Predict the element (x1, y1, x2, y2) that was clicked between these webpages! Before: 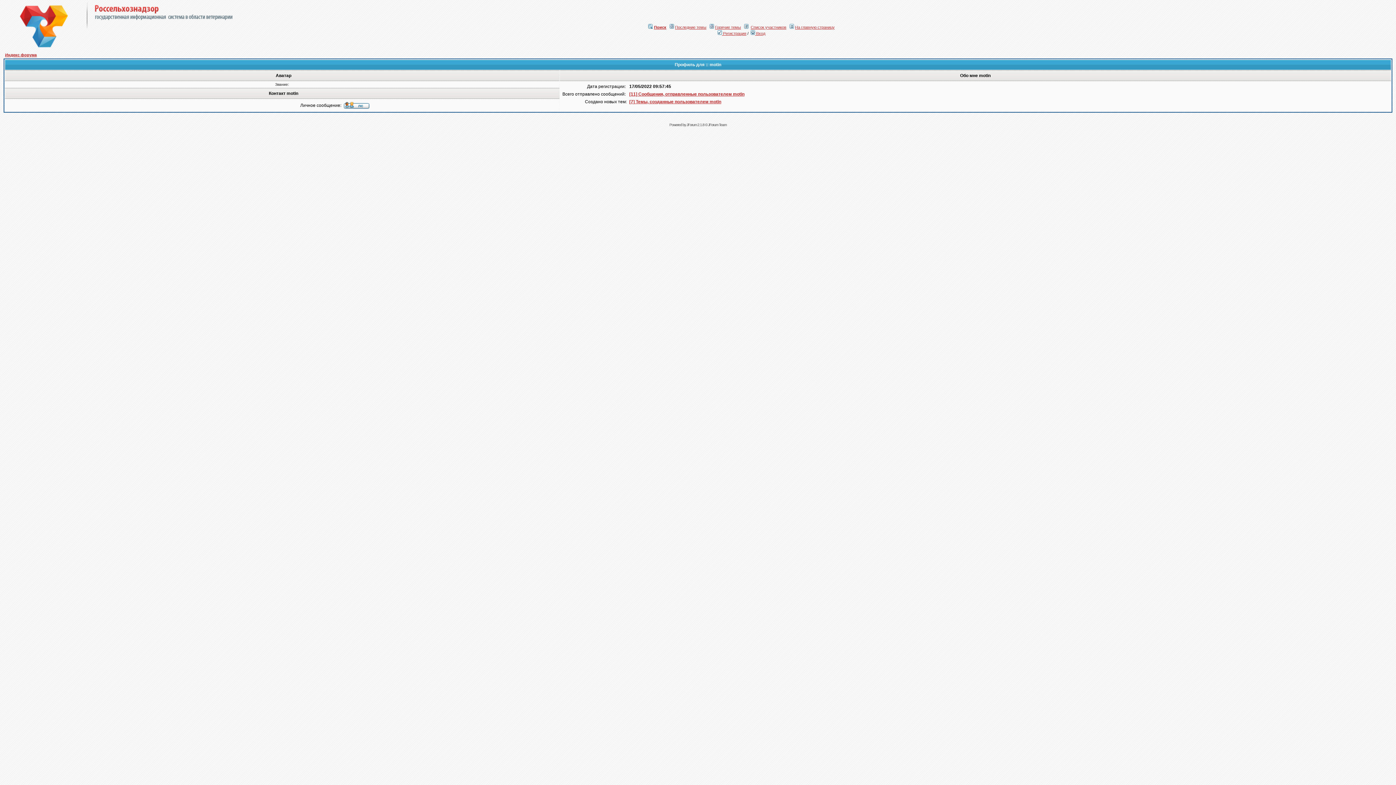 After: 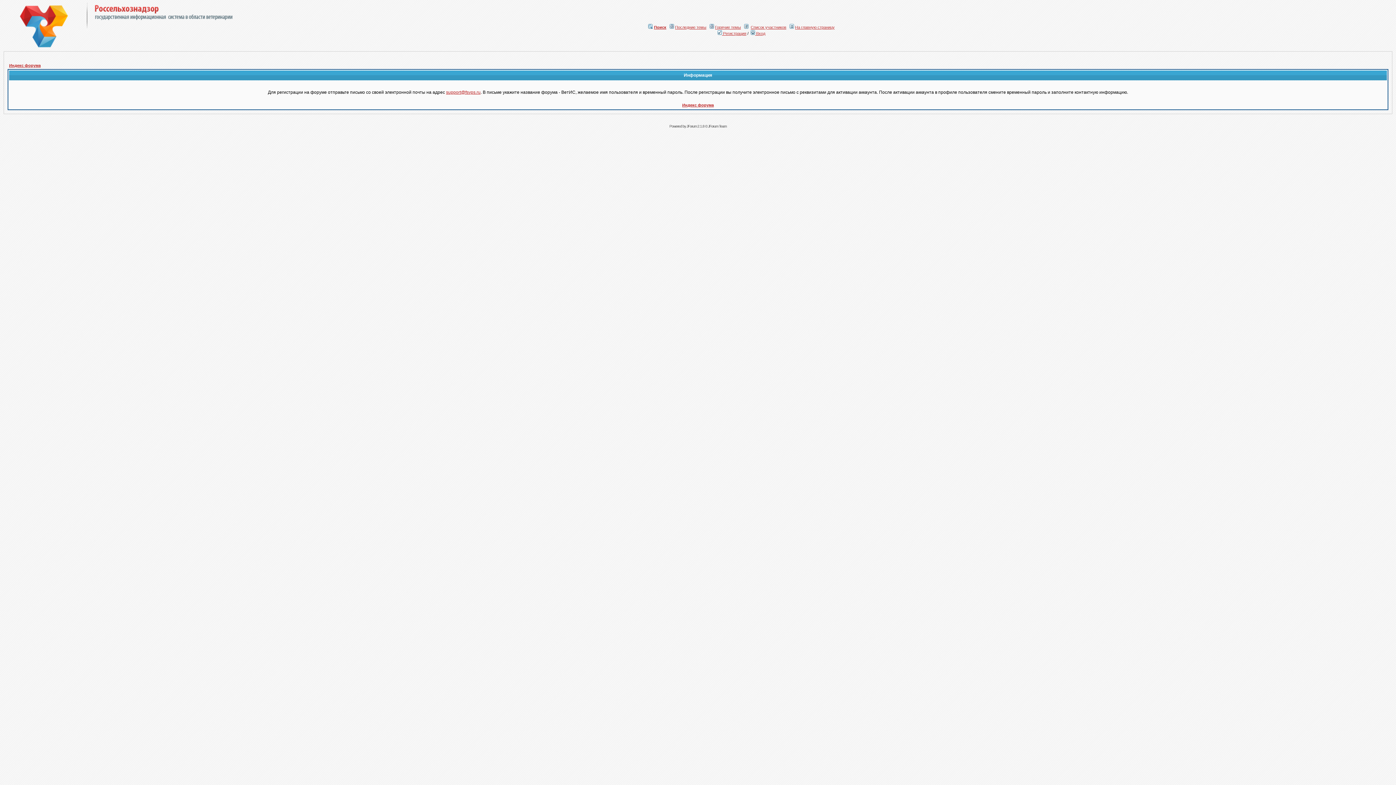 Action: label:  Регистрация bbox: (717, 31, 746, 35)